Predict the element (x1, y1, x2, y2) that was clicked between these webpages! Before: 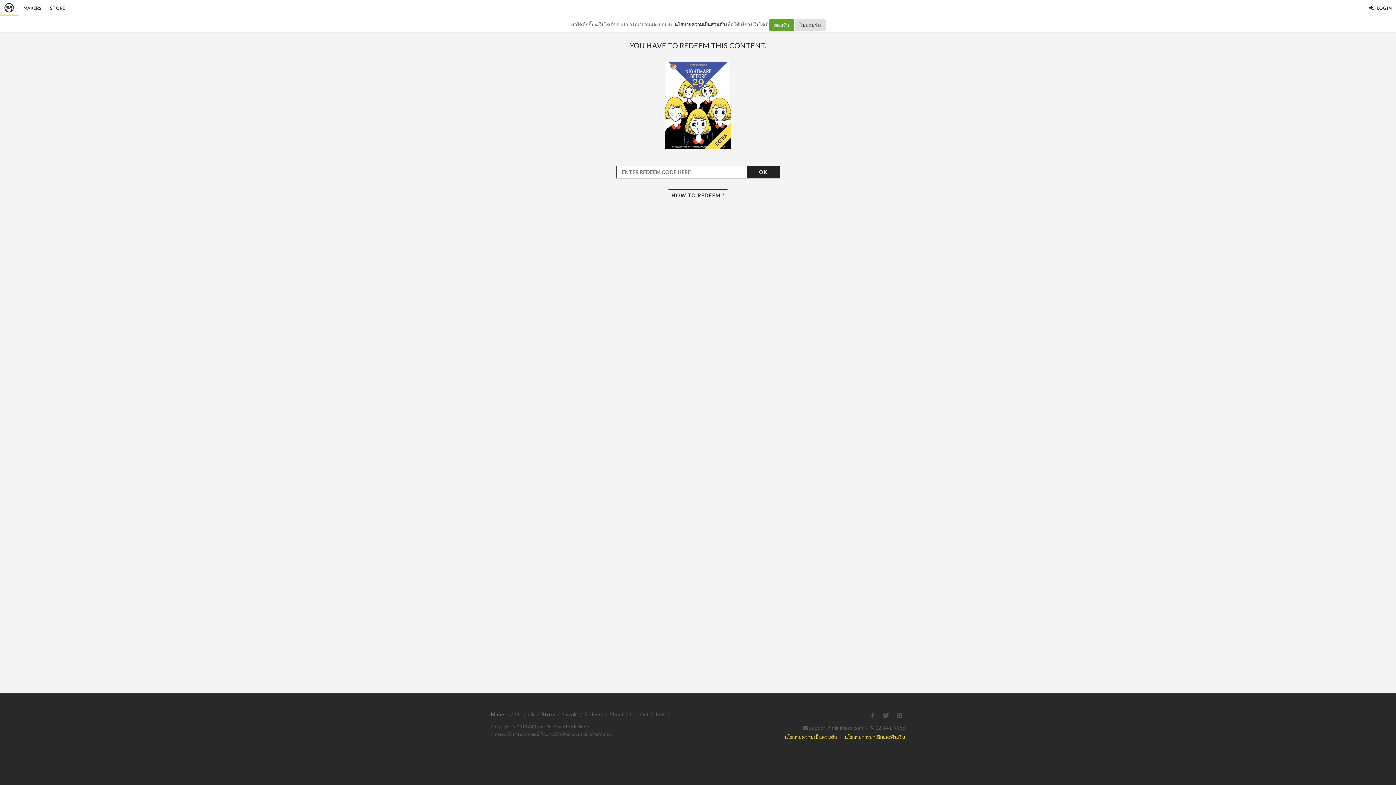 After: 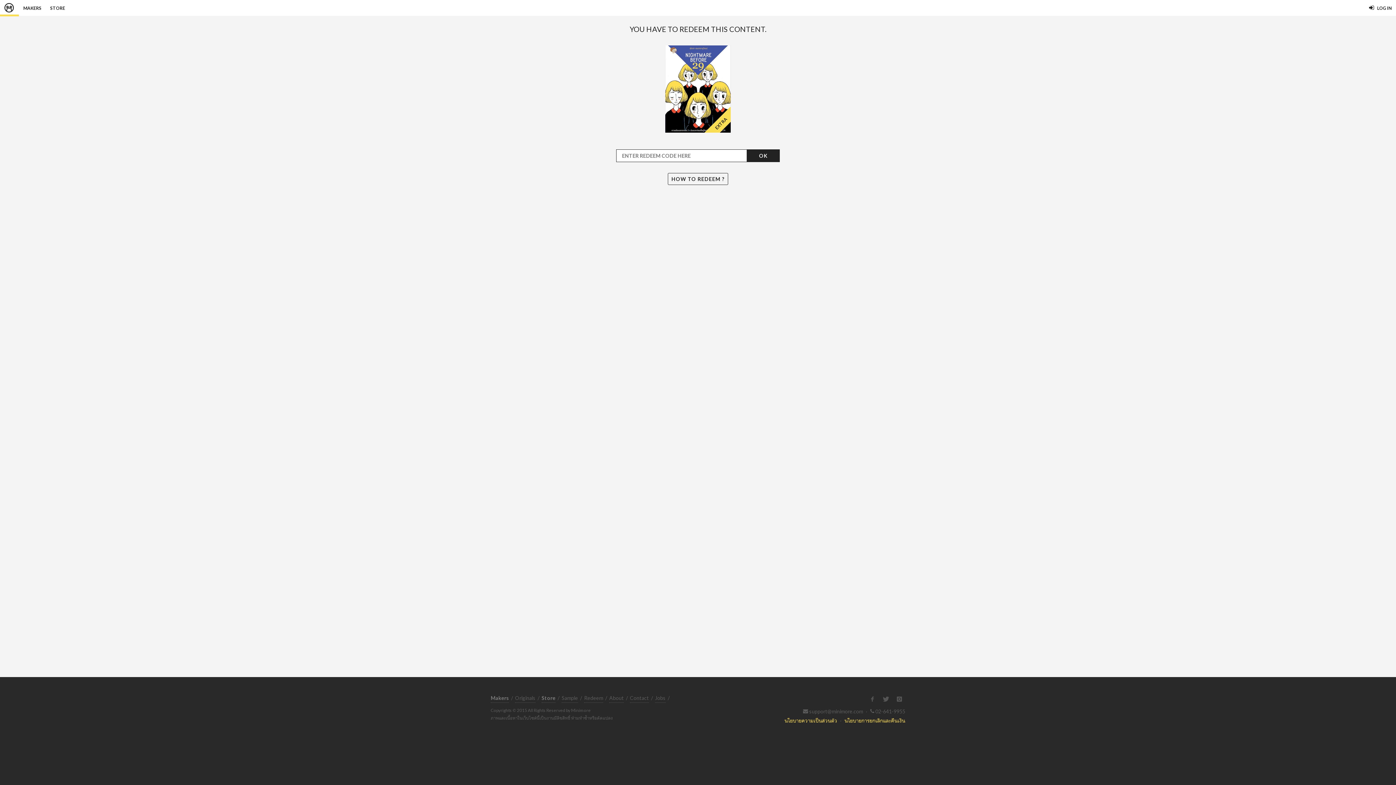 Action: bbox: (769, 18, 794, 31) label: ยอมรับ